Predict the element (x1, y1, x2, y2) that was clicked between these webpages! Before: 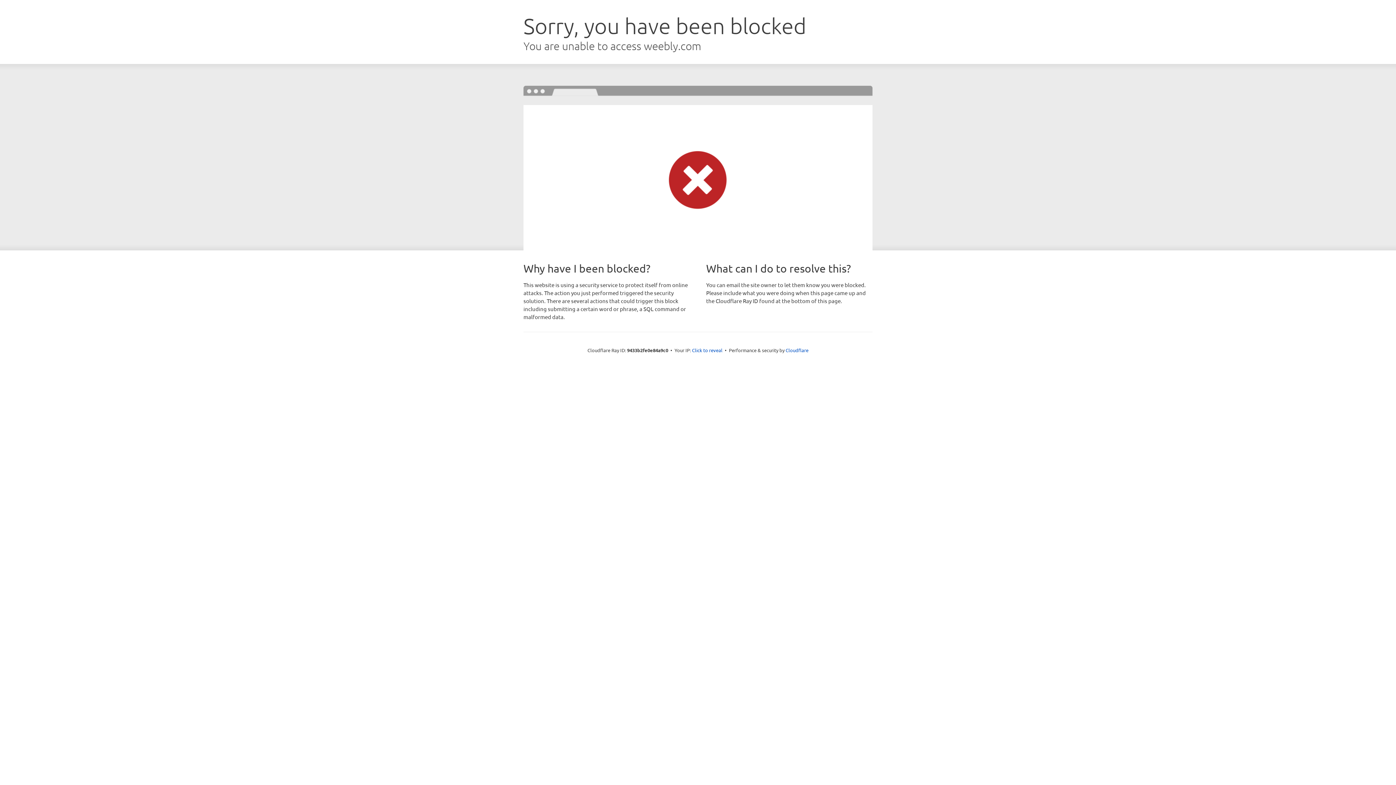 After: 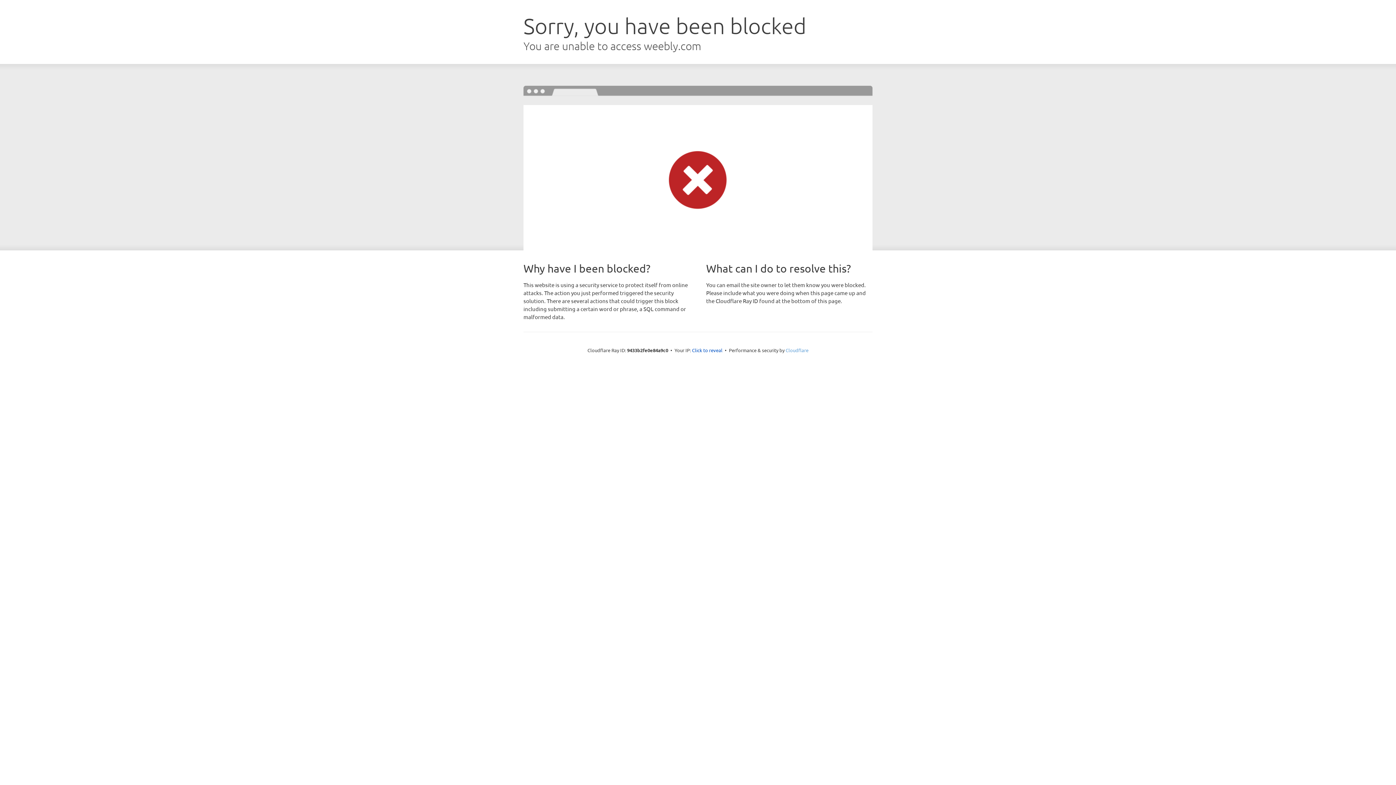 Action: bbox: (785, 347, 808, 353) label: Cloudflare